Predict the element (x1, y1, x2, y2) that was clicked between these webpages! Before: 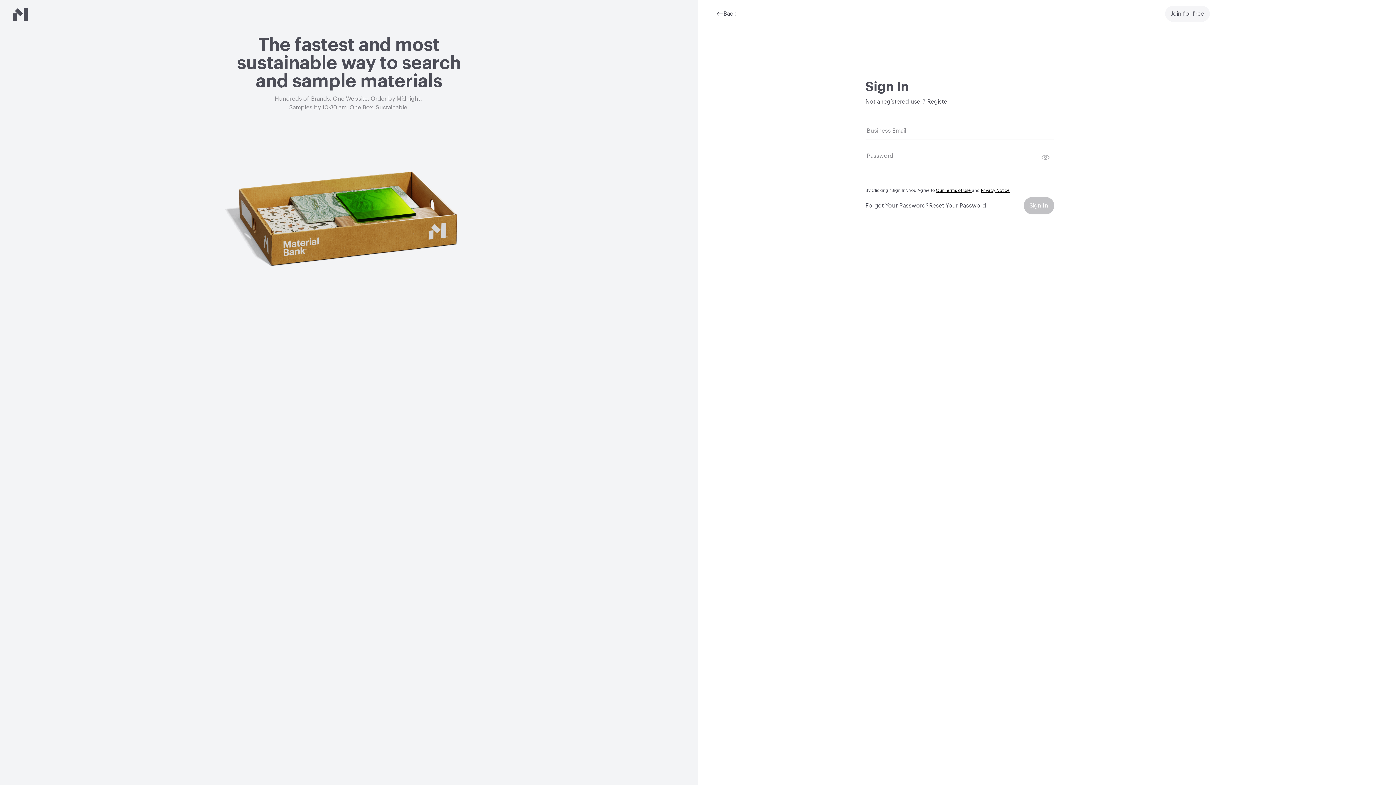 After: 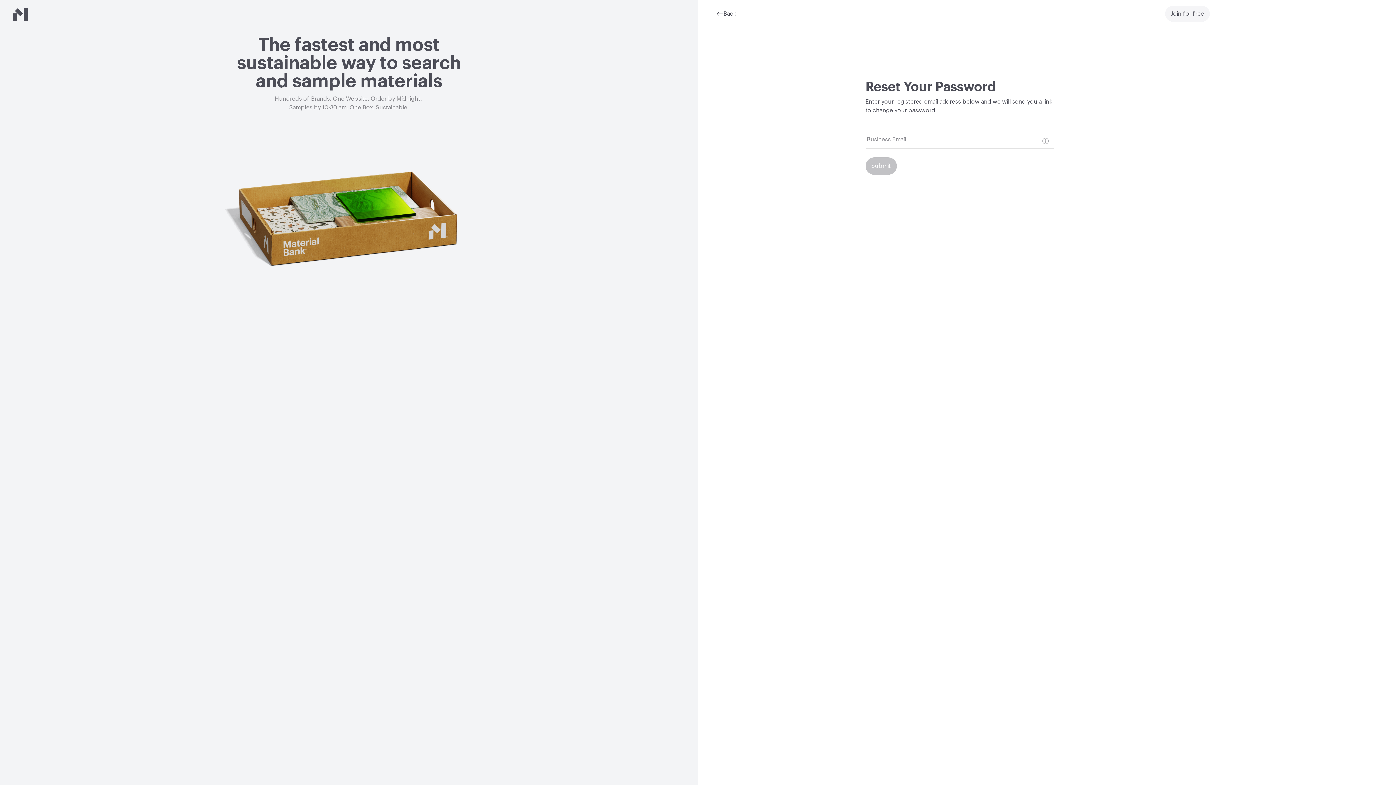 Action: label: Reset Your Password bbox: (929, 201, 986, 210)